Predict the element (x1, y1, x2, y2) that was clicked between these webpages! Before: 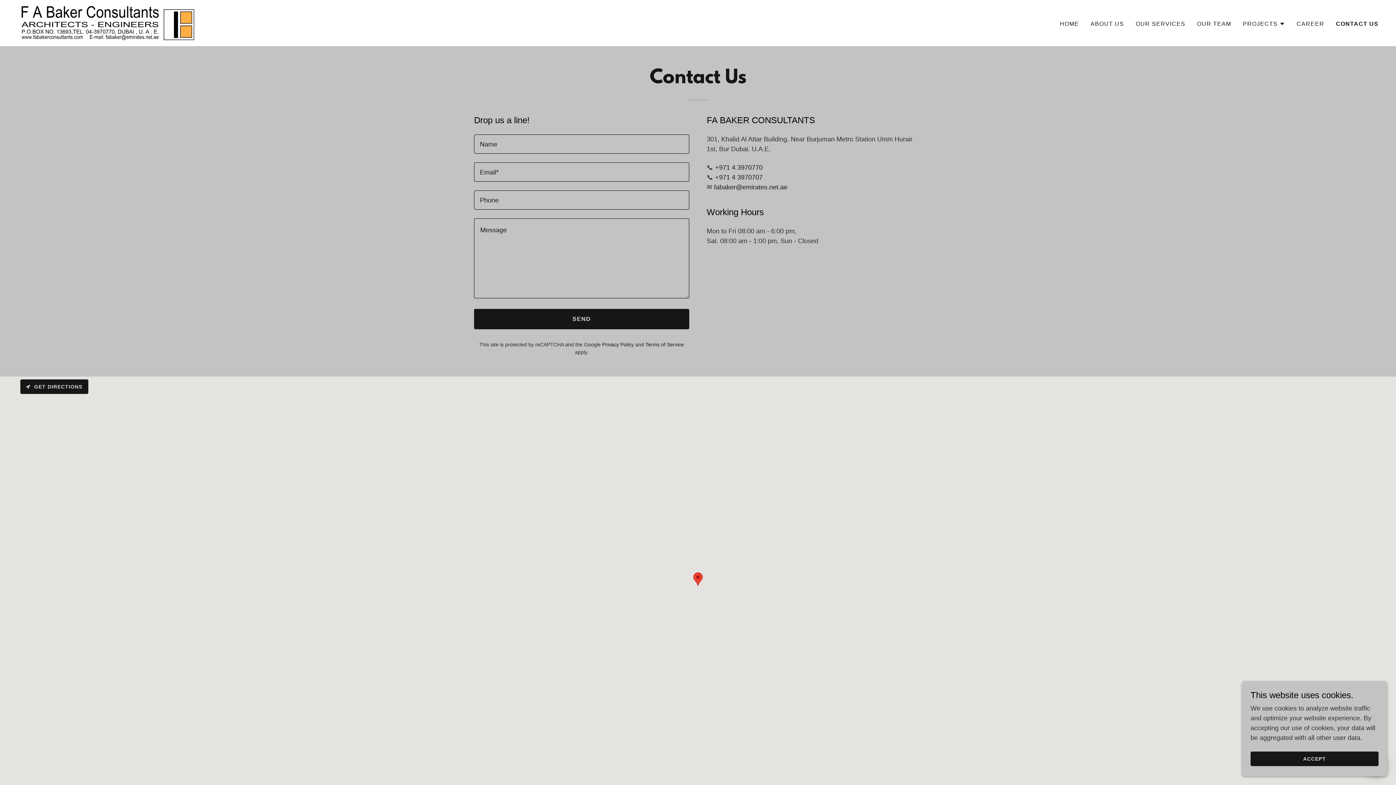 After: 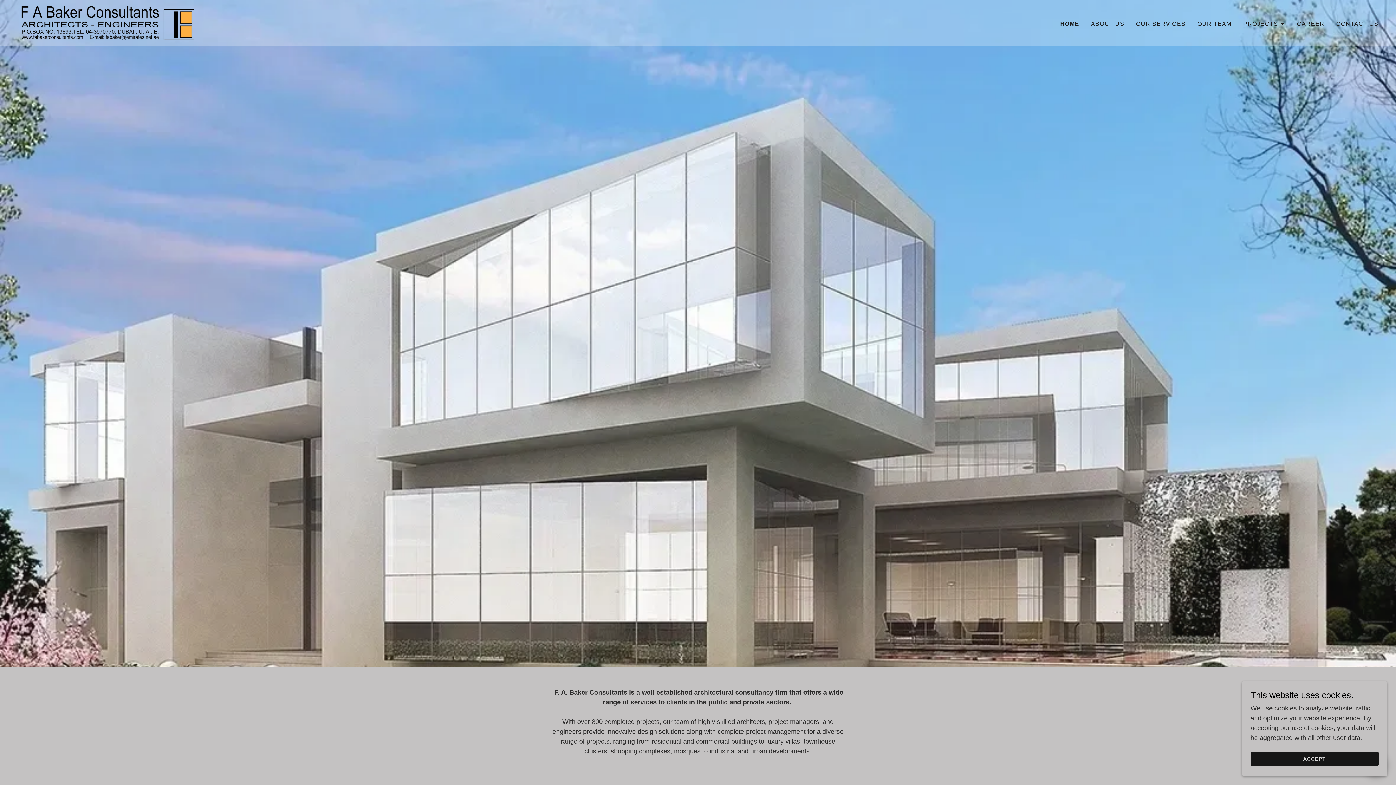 Action: label: HOME bbox: (1057, 17, 1081, 30)